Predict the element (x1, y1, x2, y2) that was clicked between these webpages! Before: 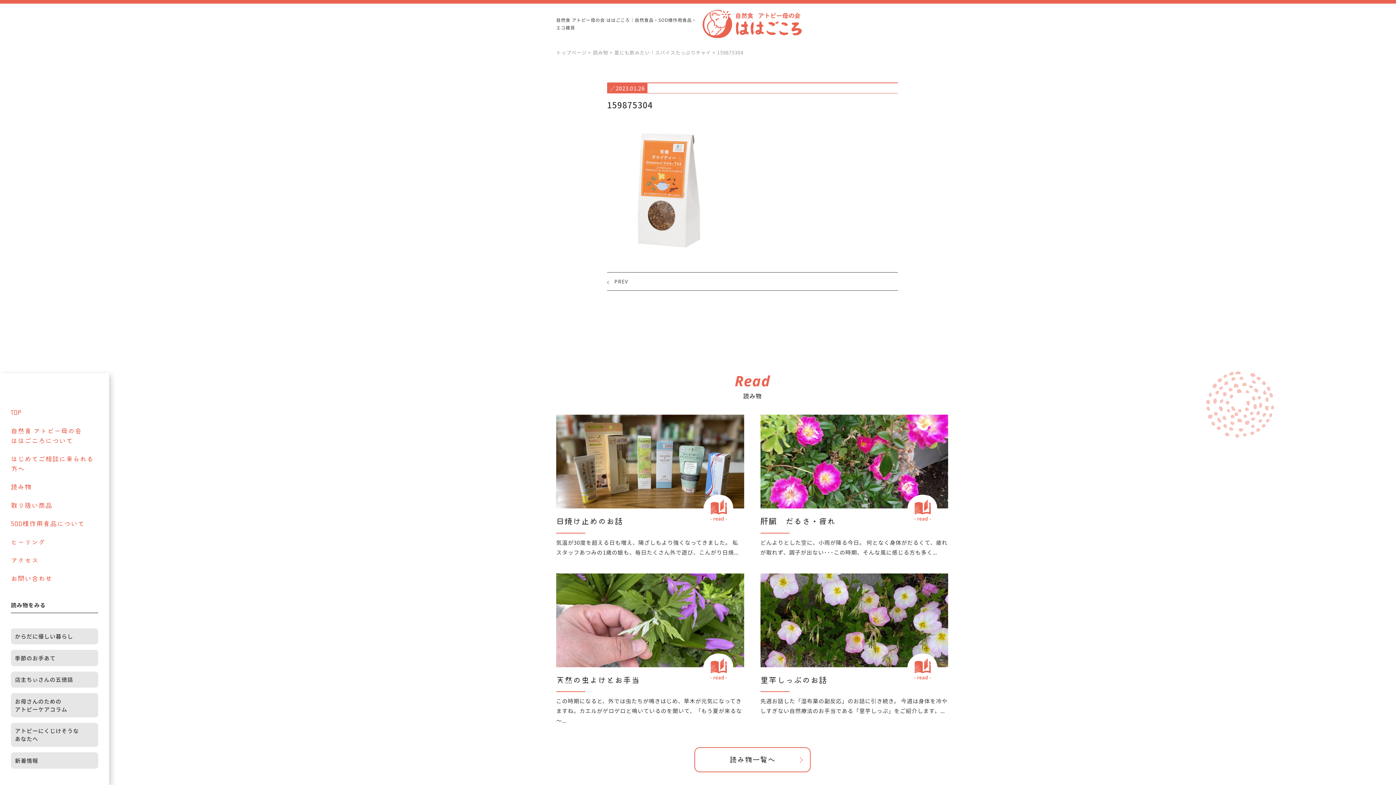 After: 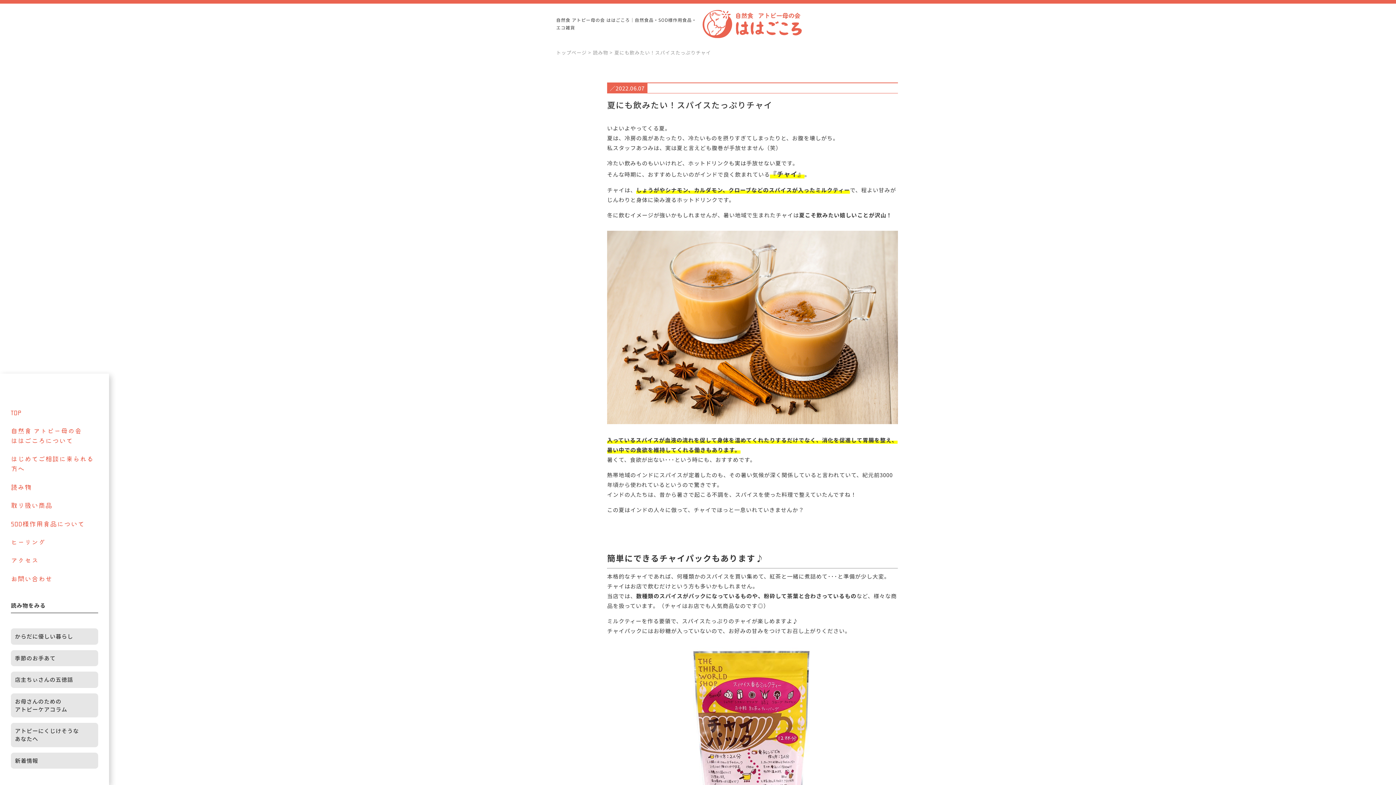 Action: label: 夏にも飲みたい！スパイスたっぷりチャイ bbox: (614, 49, 711, 56)